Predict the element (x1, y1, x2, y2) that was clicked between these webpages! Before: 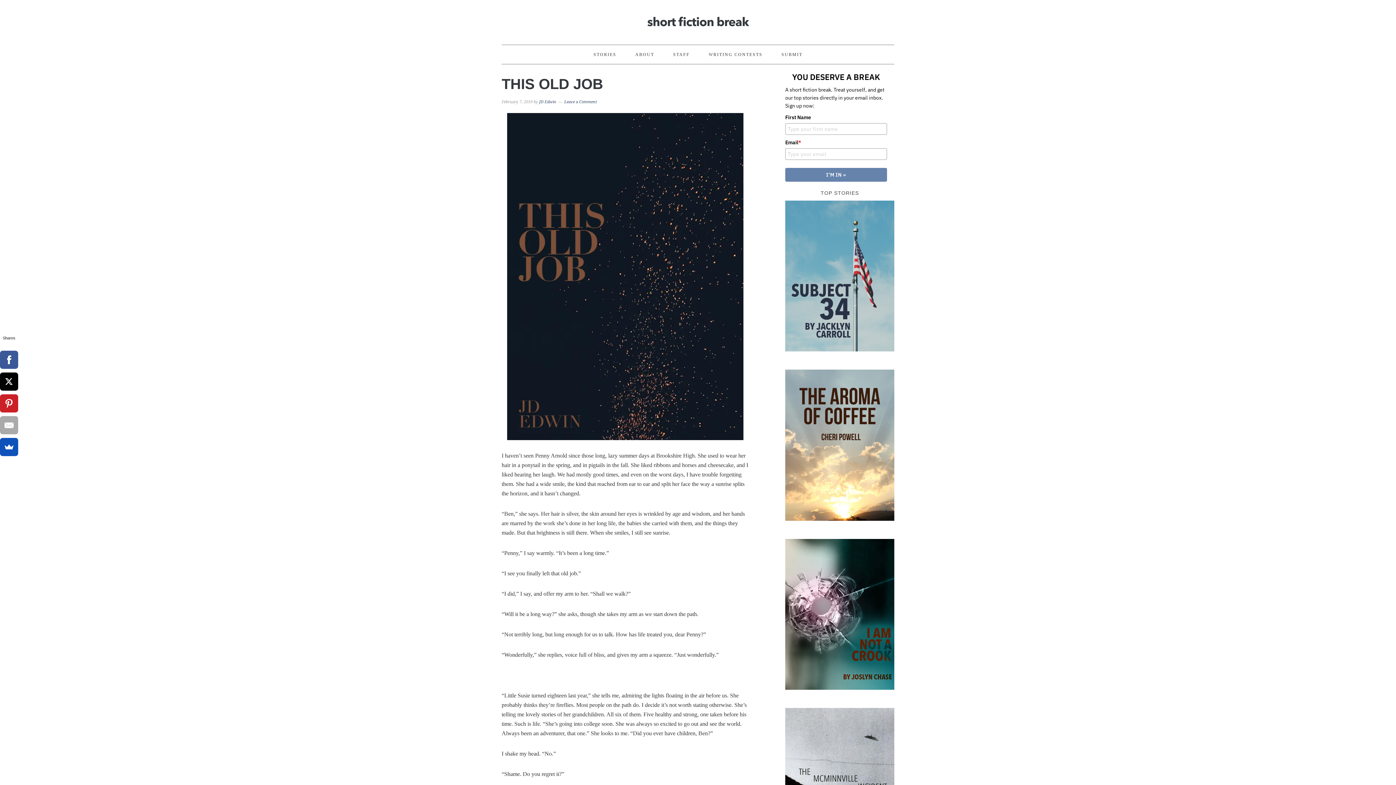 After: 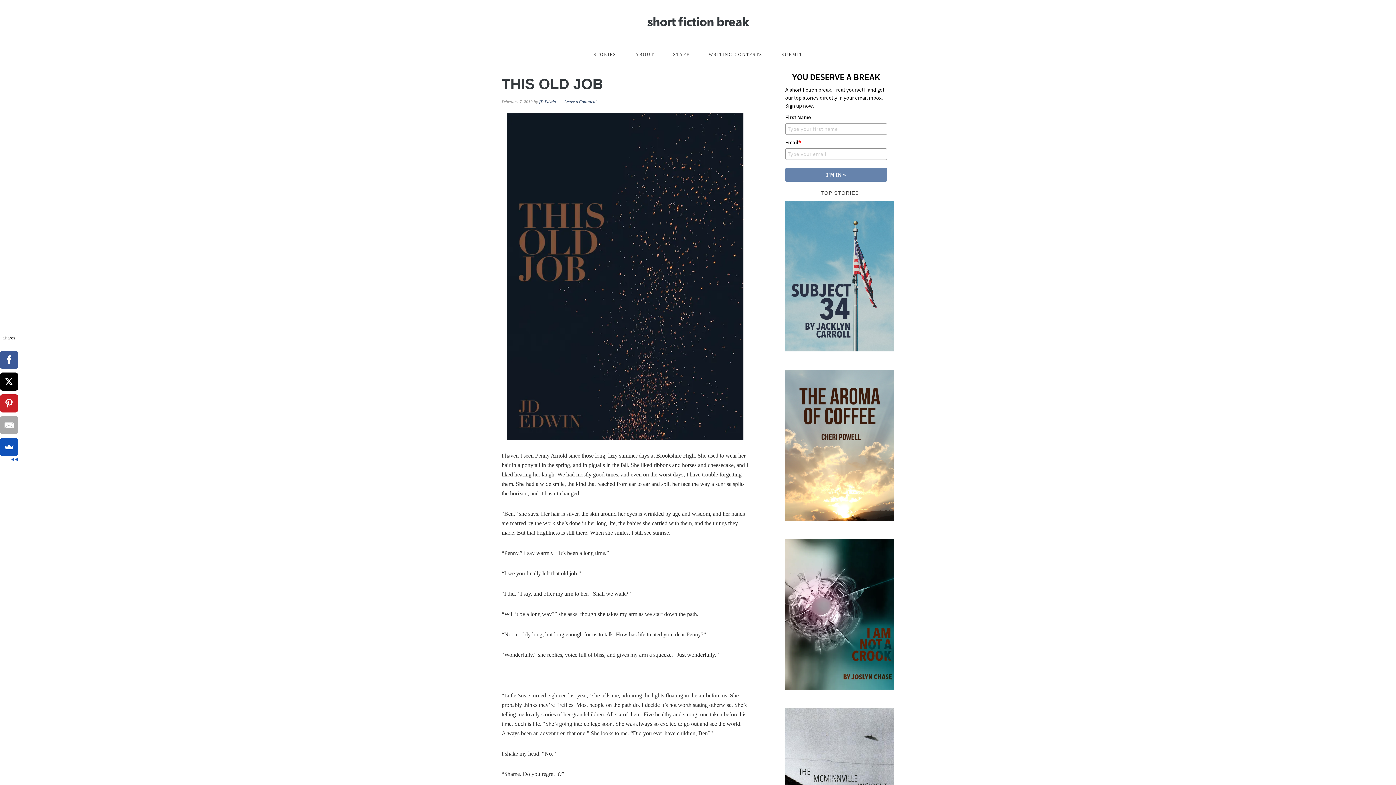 Action: bbox: (0, 372, 18, 390)